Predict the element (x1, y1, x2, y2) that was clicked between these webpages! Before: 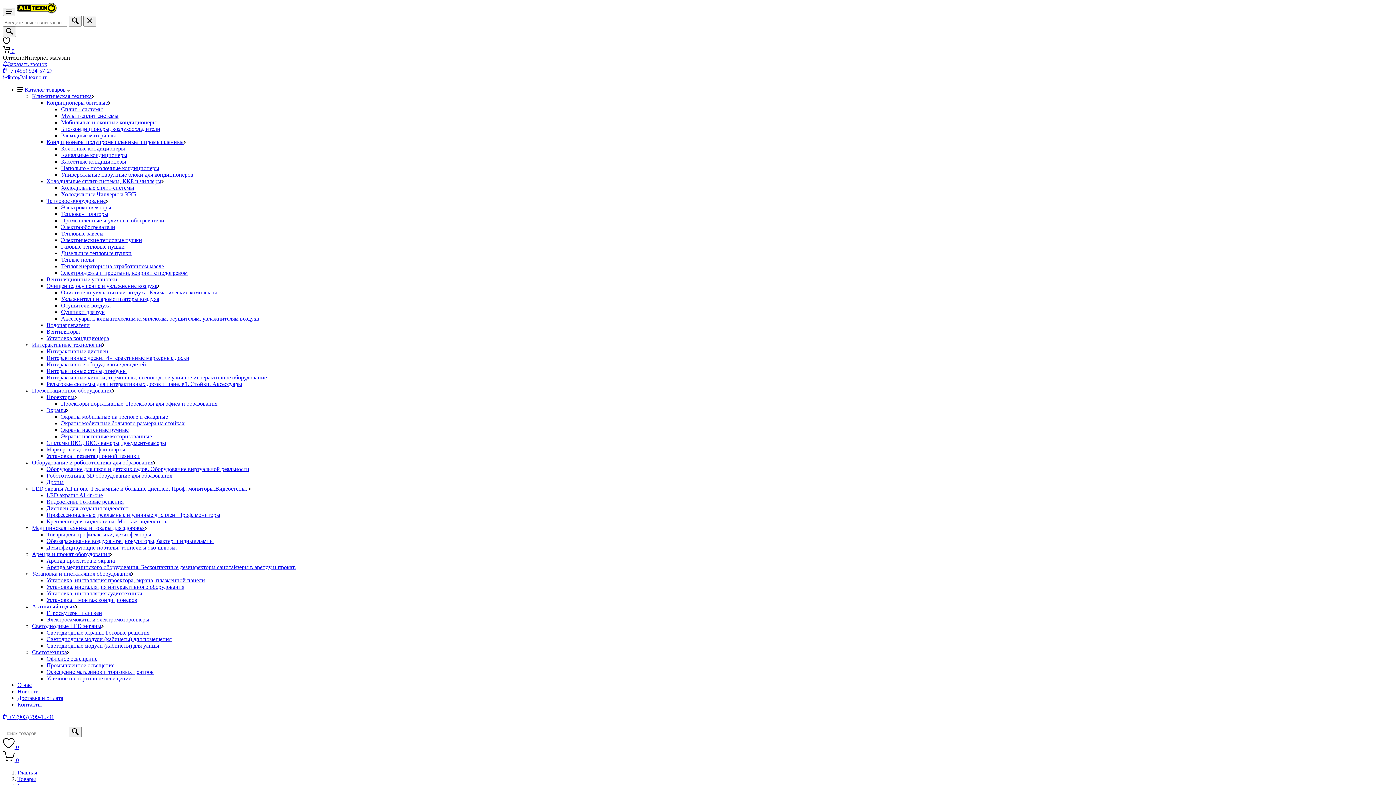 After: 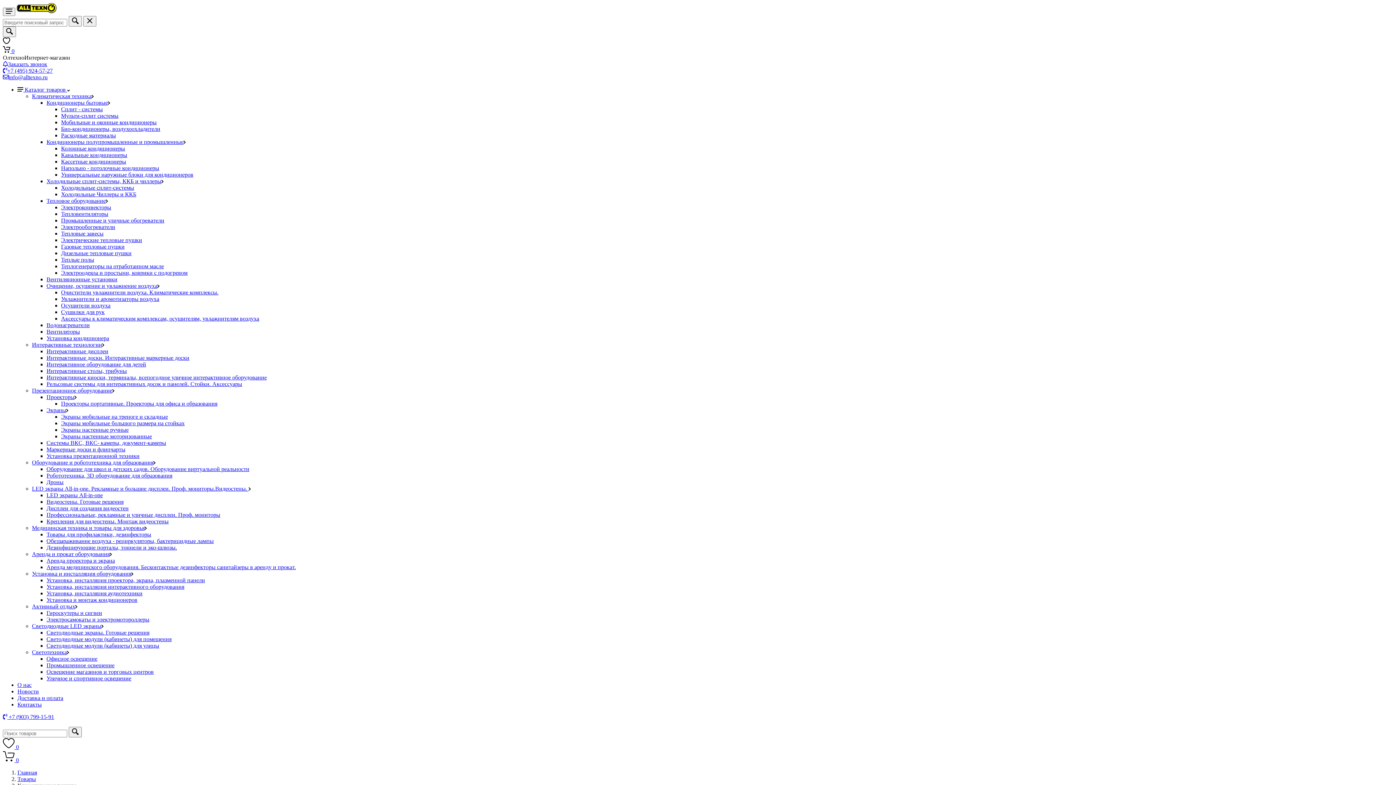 Action: label: Климатическая техника bbox: (32, 93, 93, 99)